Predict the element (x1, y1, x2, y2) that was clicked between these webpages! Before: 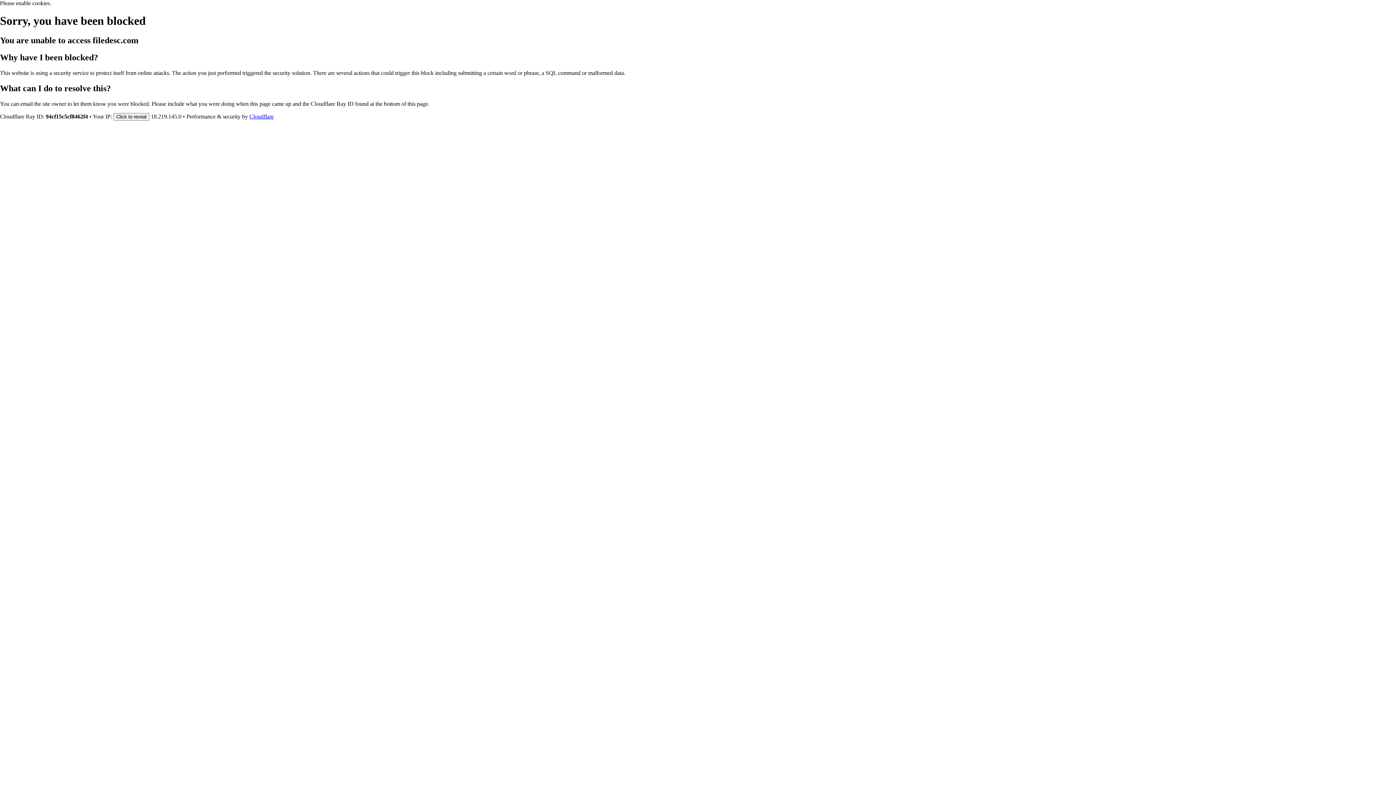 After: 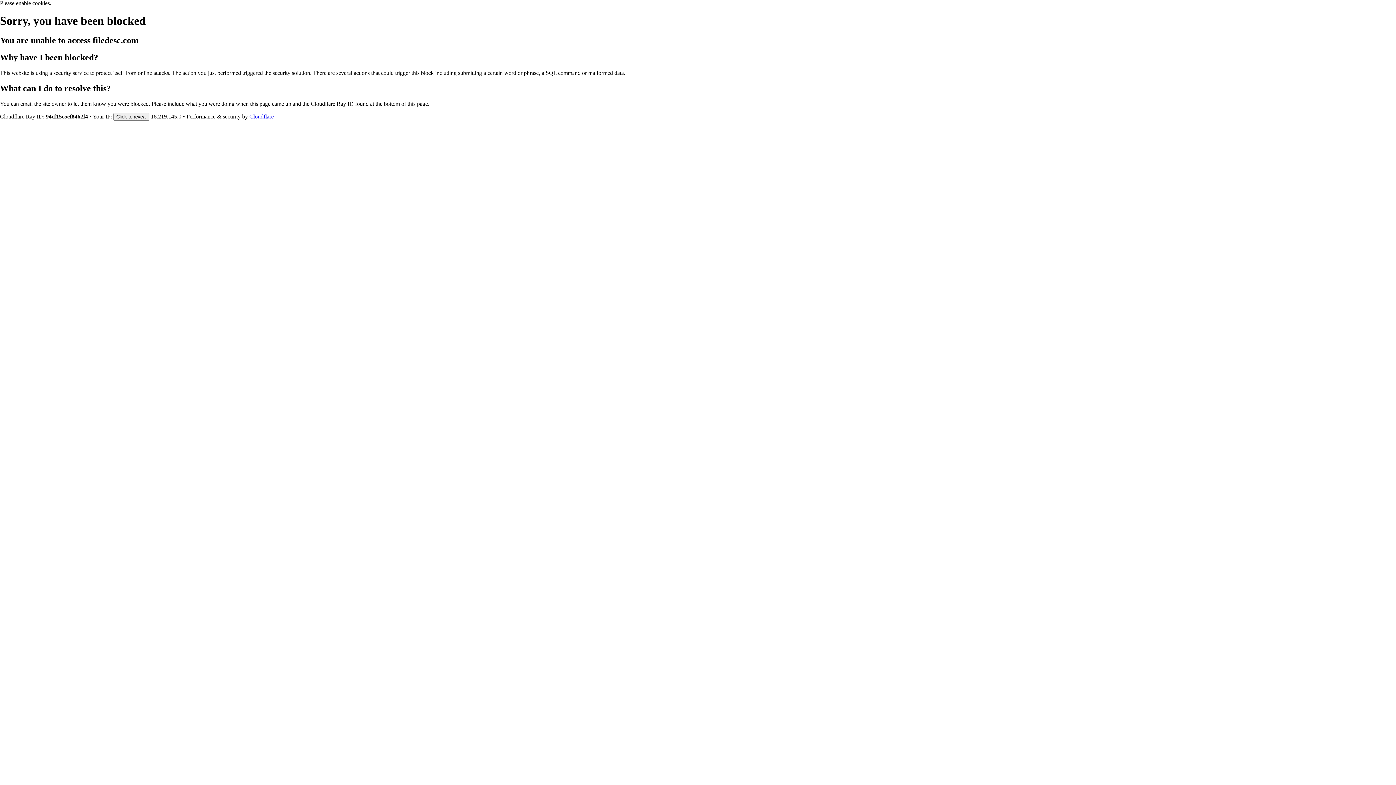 Action: label: Cloudflare bbox: (249, 113, 273, 119)